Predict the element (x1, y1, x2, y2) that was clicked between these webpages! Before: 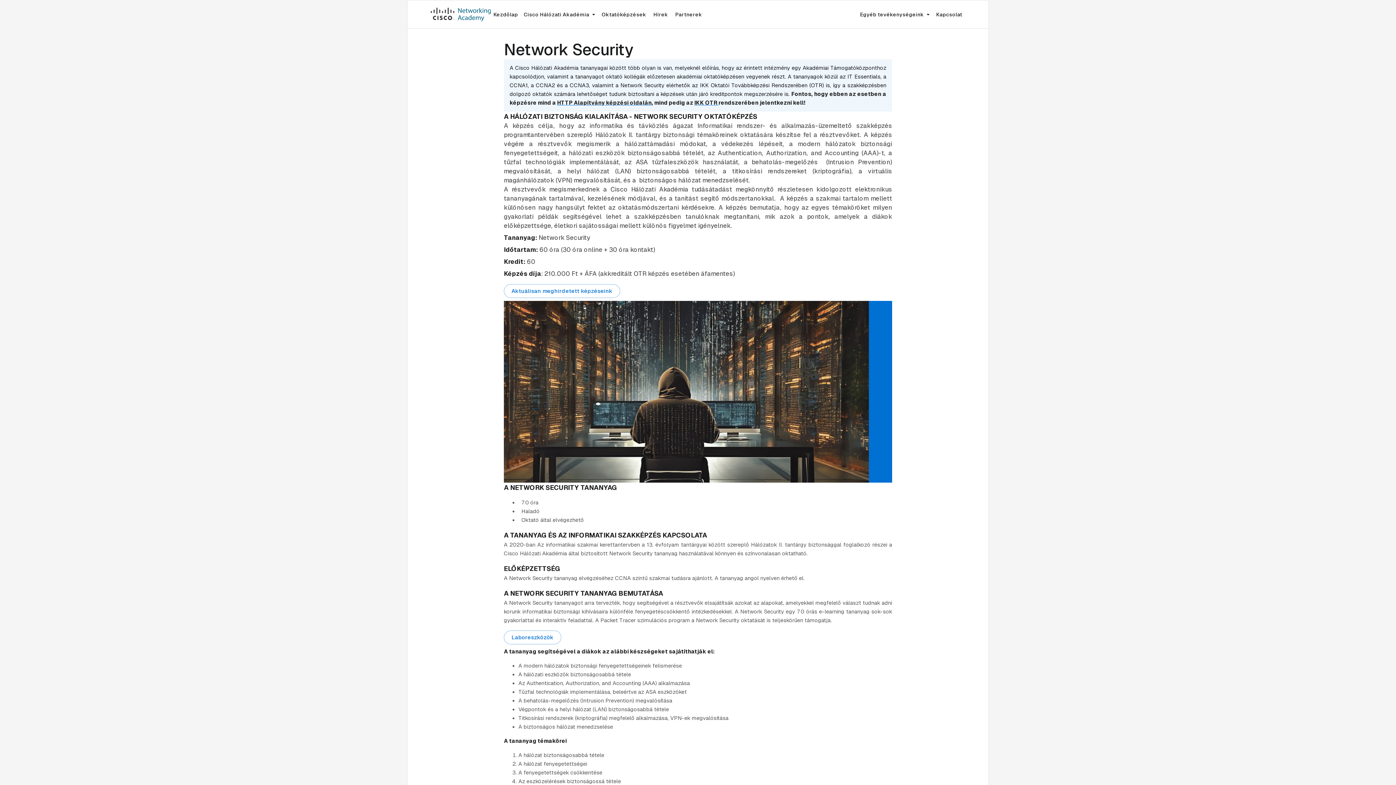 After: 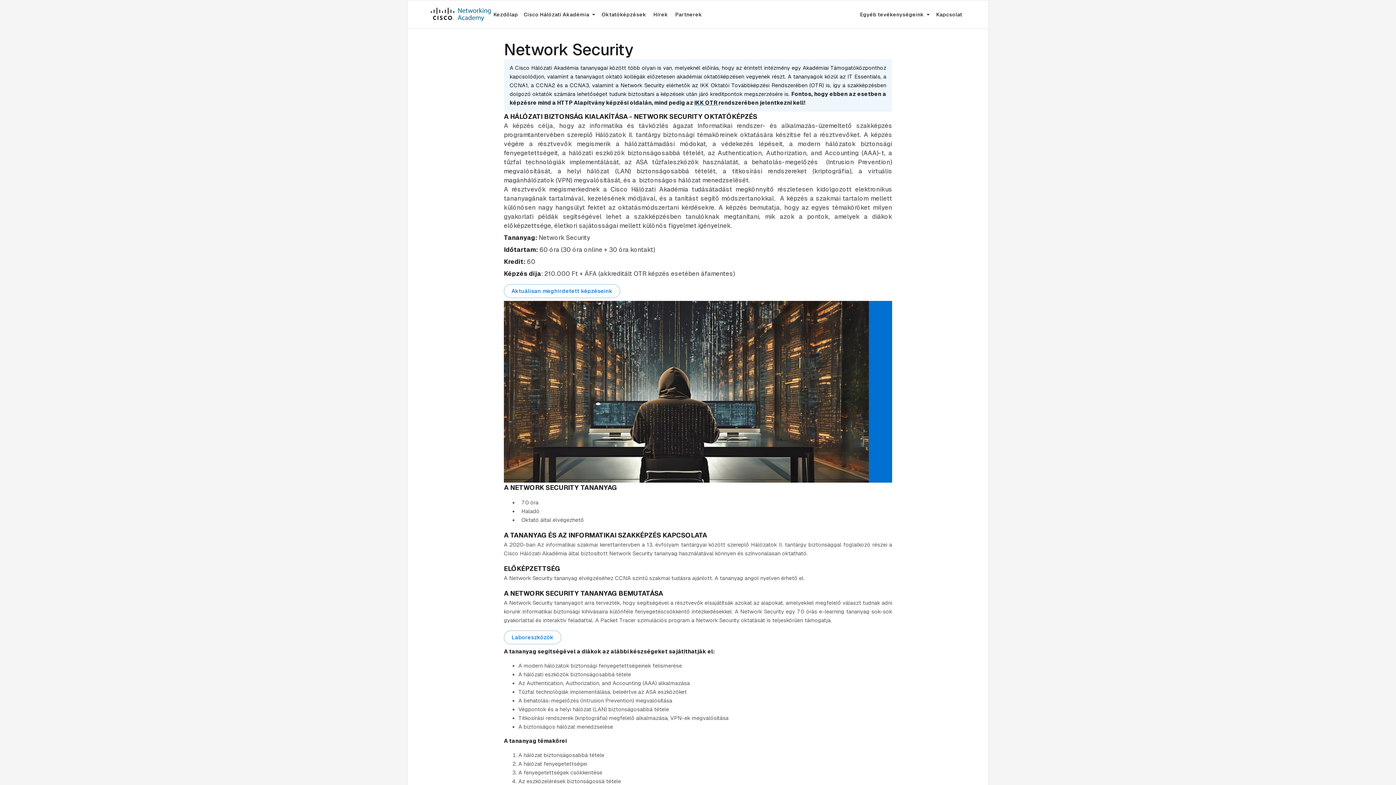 Action: label: HTTP Alapítvány képzési oldalán bbox: (557, 99, 651, 105)